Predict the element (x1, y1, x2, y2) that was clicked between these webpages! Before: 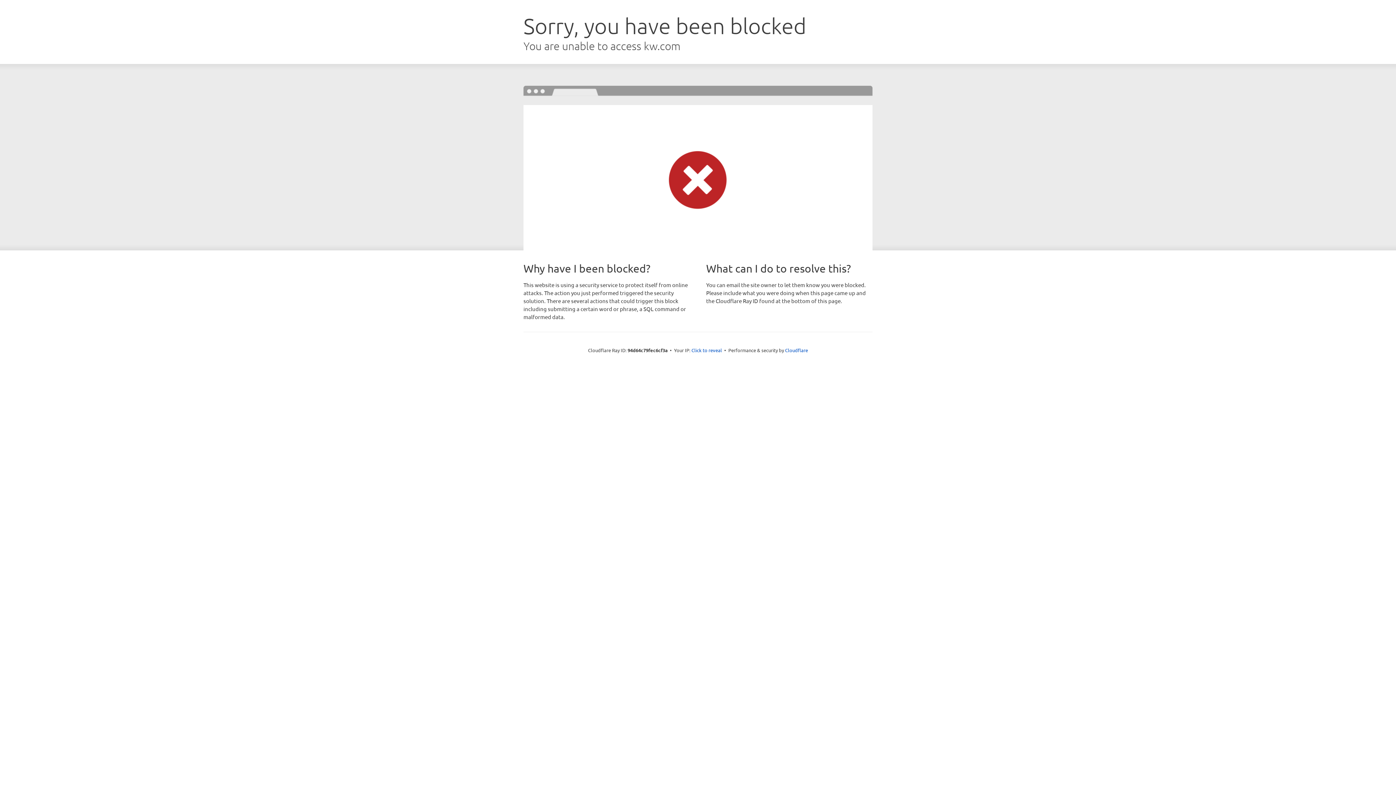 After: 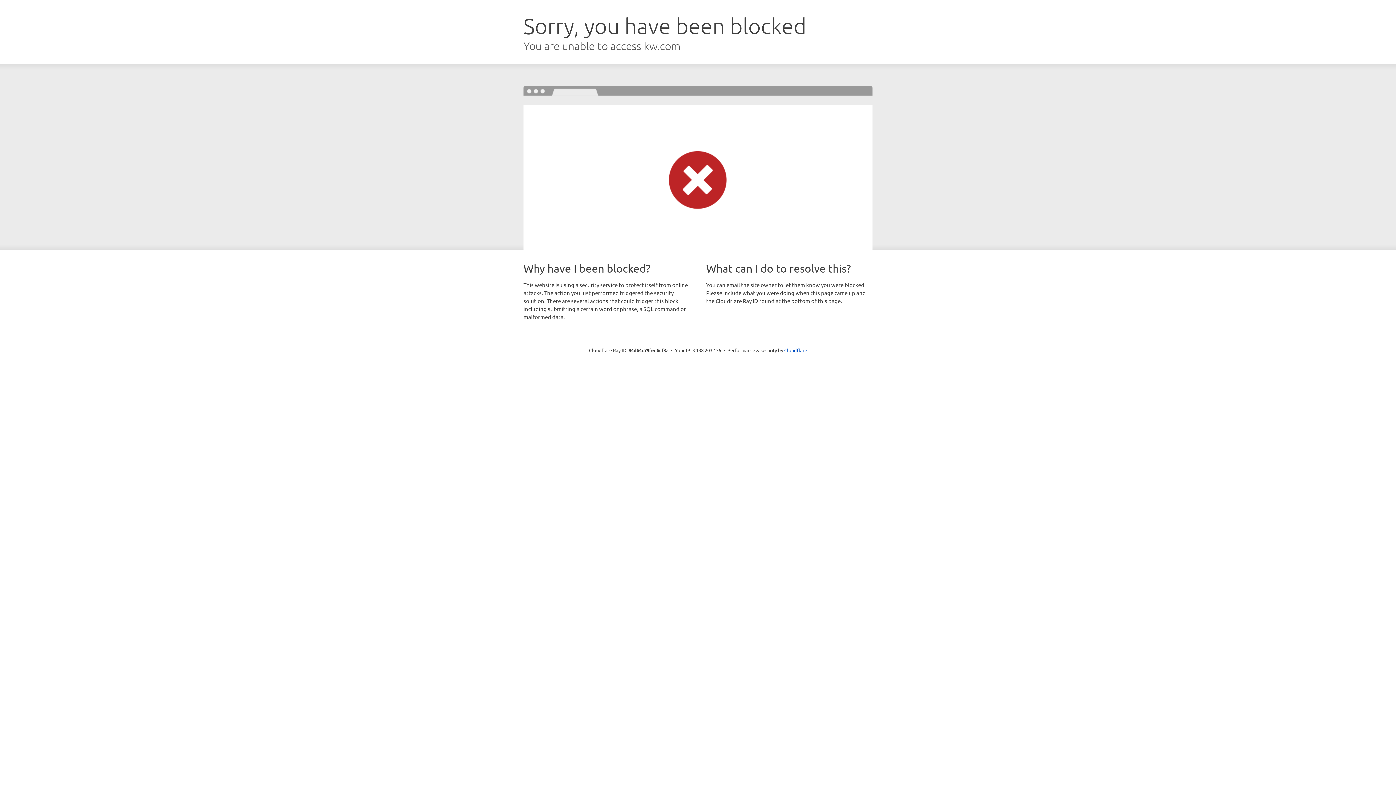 Action: bbox: (691, 346, 722, 353) label: Click to reveal